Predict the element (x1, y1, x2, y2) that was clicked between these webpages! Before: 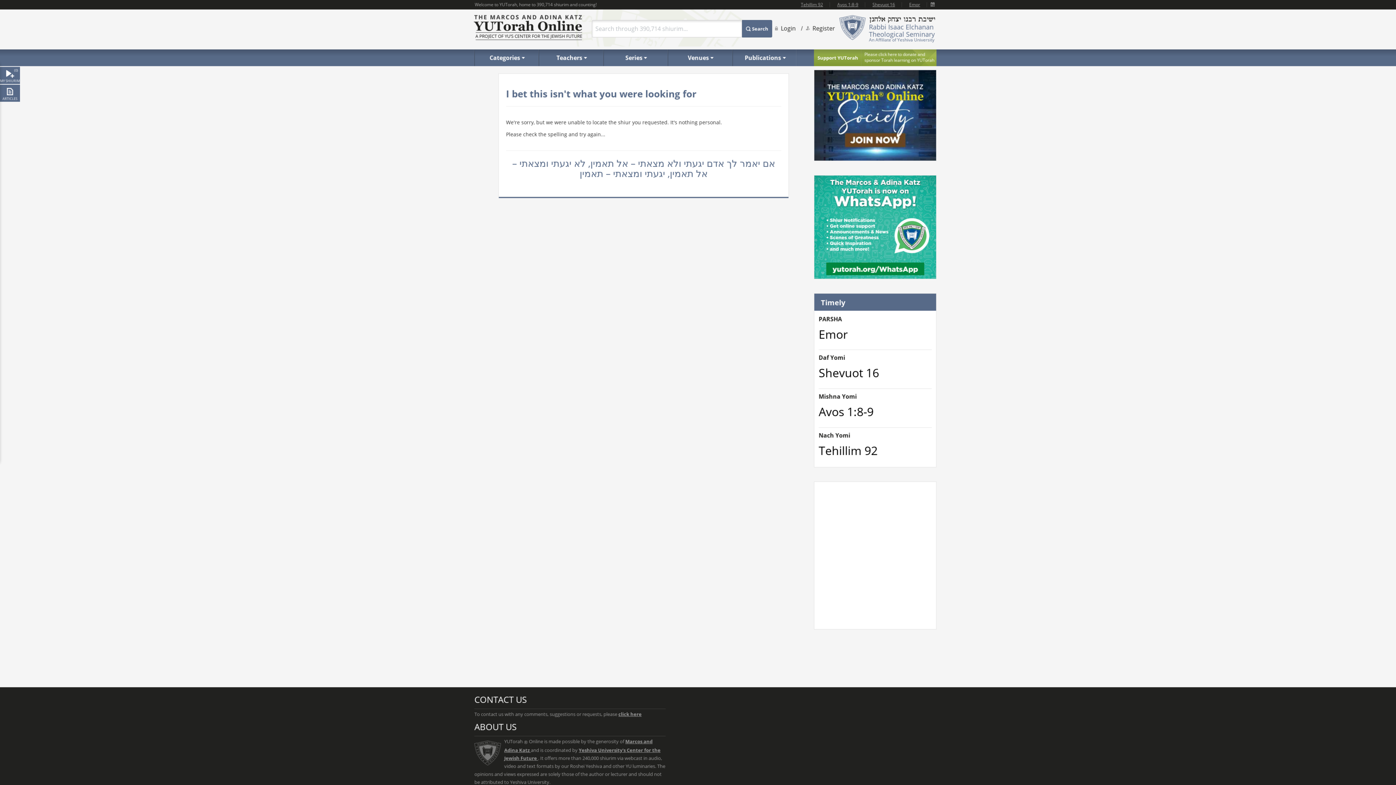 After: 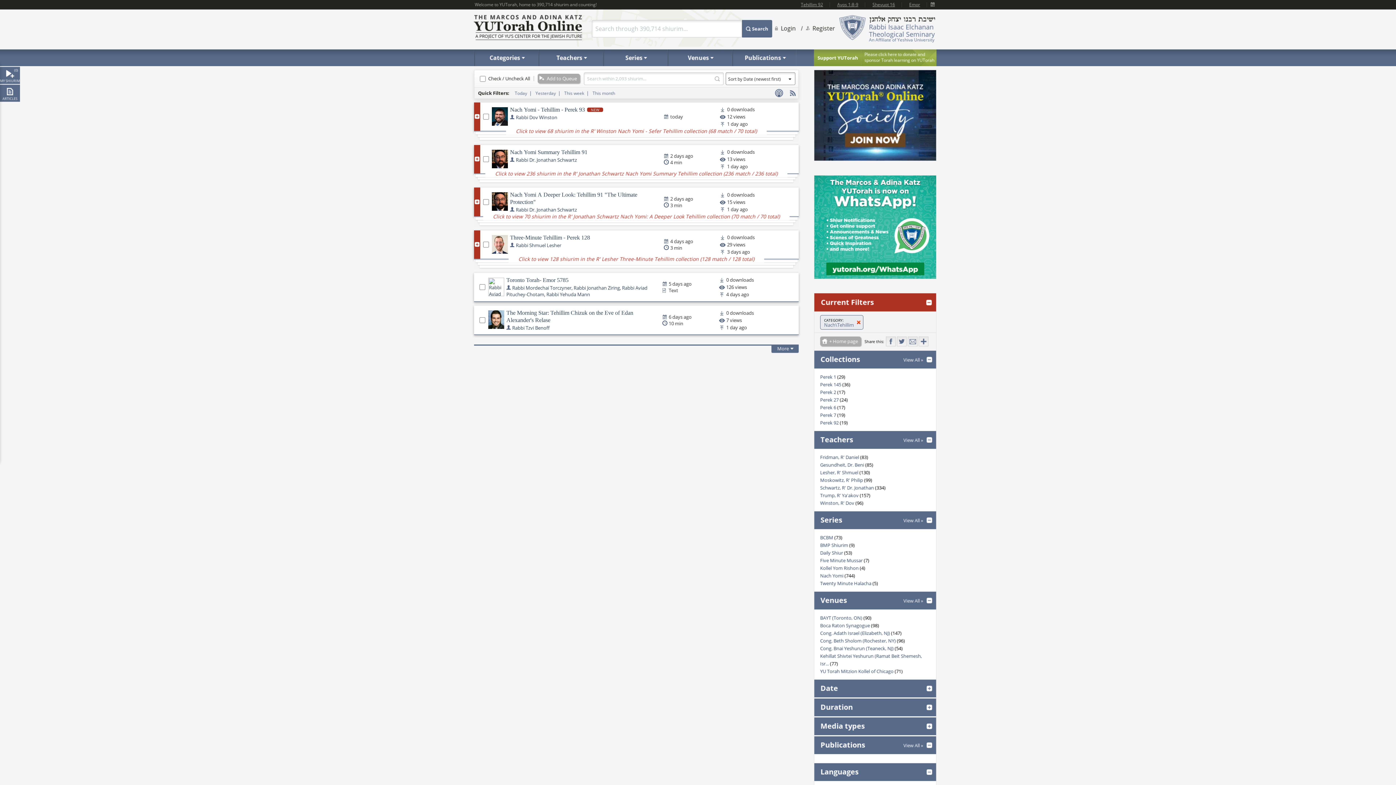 Action: label: Nach Yomi bbox: (818, 431, 850, 439)